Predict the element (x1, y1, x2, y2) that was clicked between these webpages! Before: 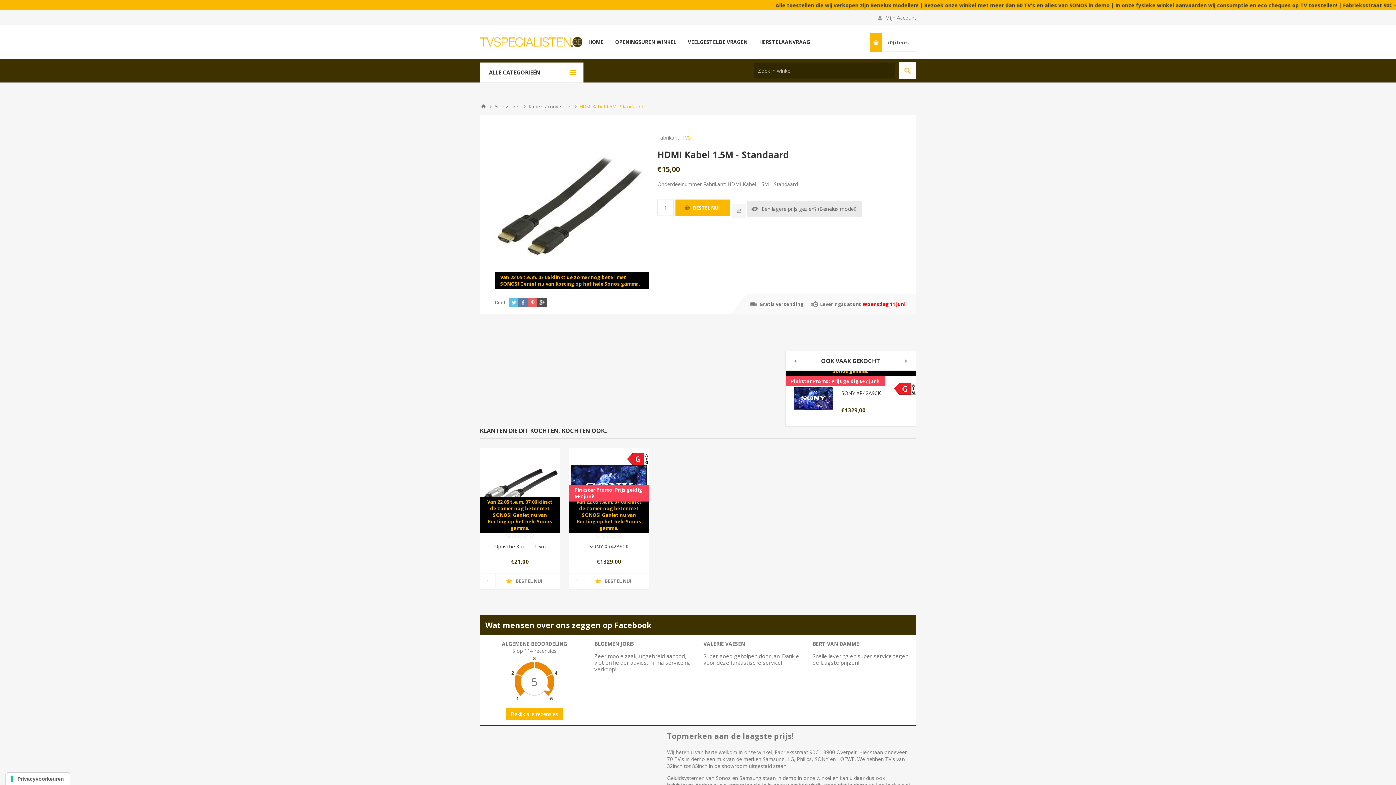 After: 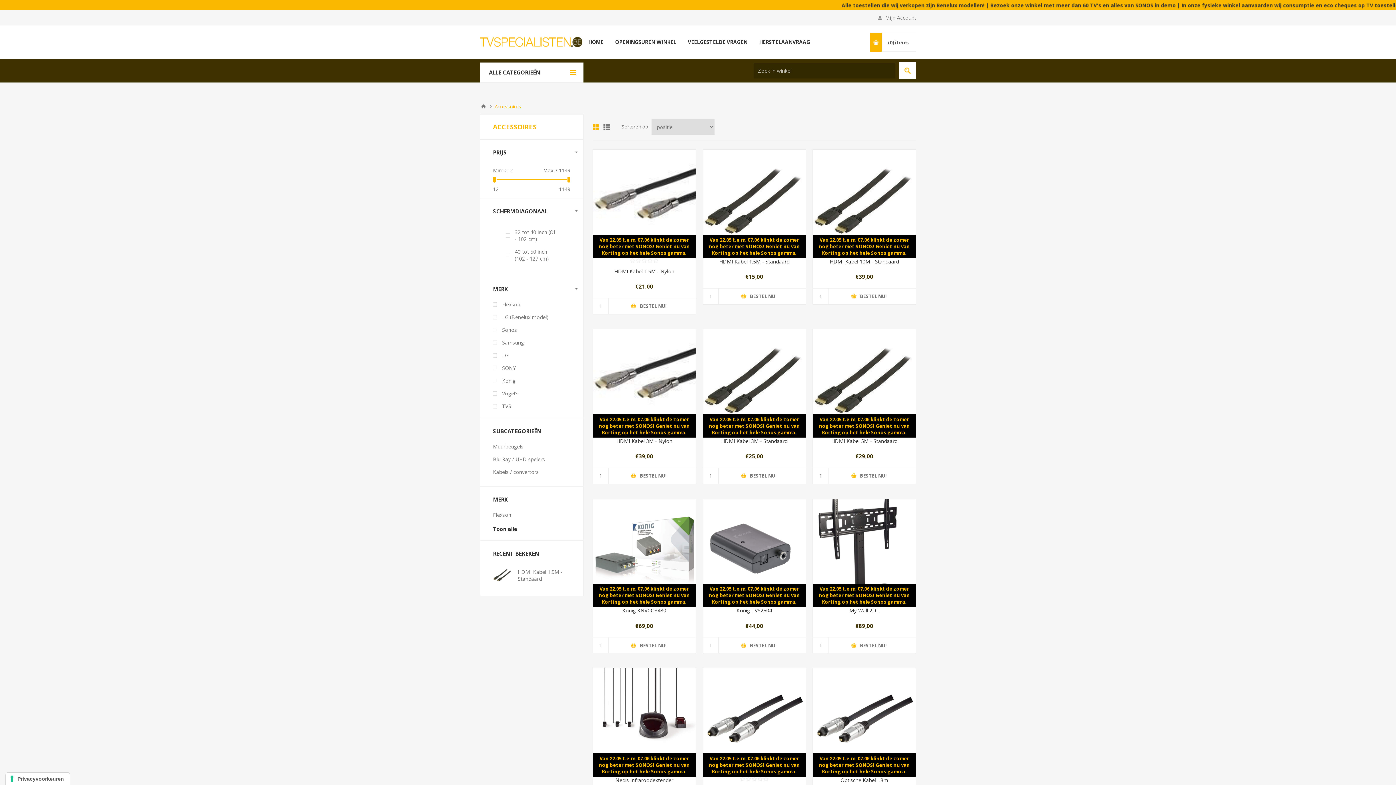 Action: label: Accessoires bbox: (494, 100, 521, 112)